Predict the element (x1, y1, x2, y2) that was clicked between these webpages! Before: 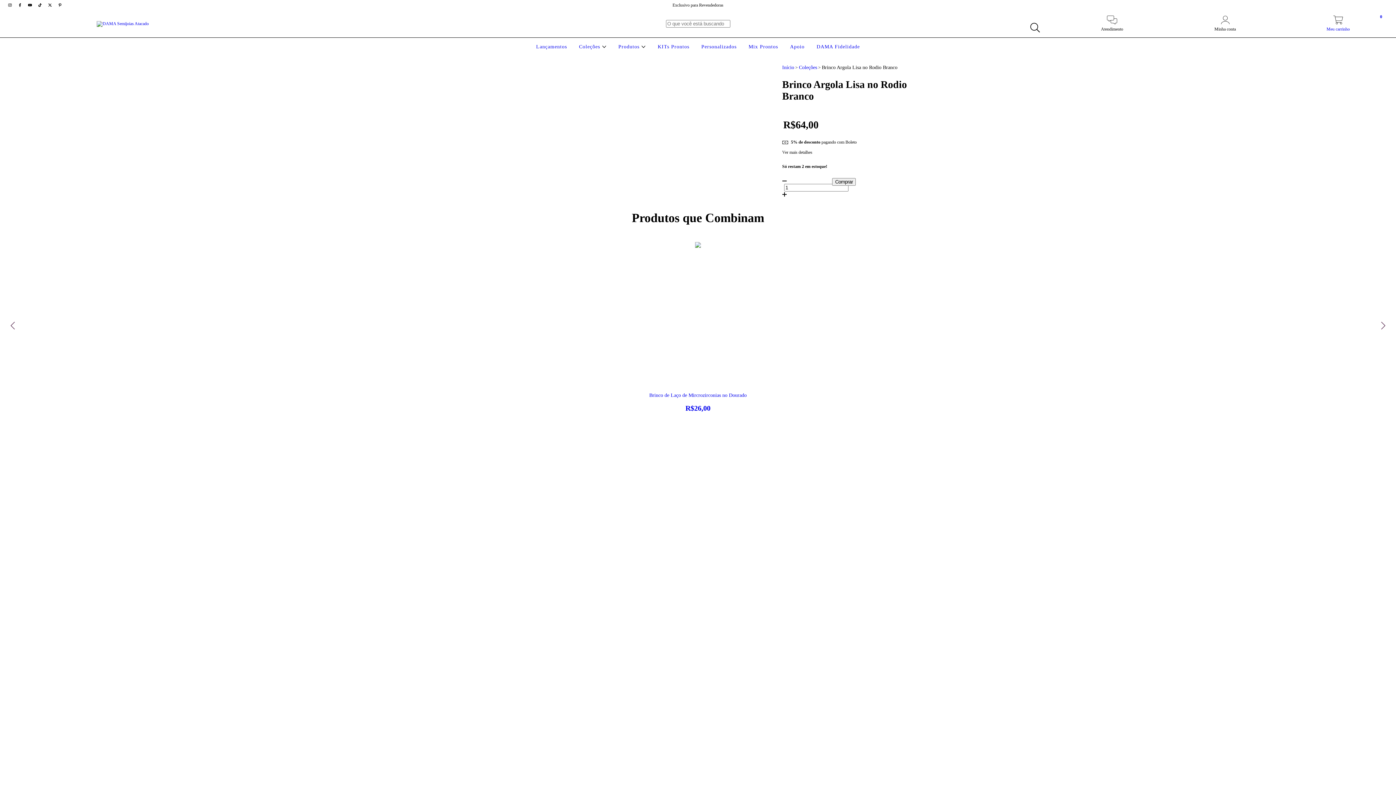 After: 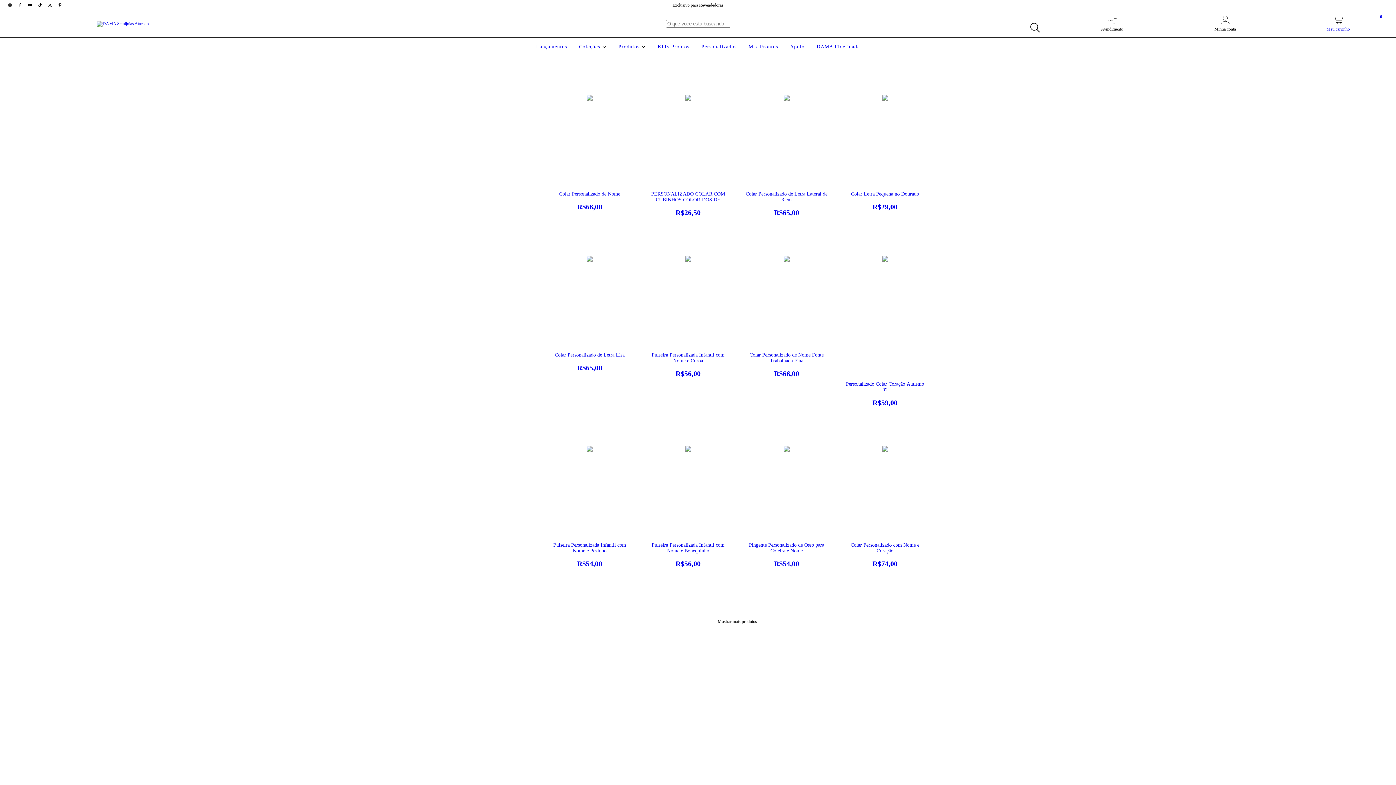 Action: label: Personalizados bbox: (699, 44, 738, 49)